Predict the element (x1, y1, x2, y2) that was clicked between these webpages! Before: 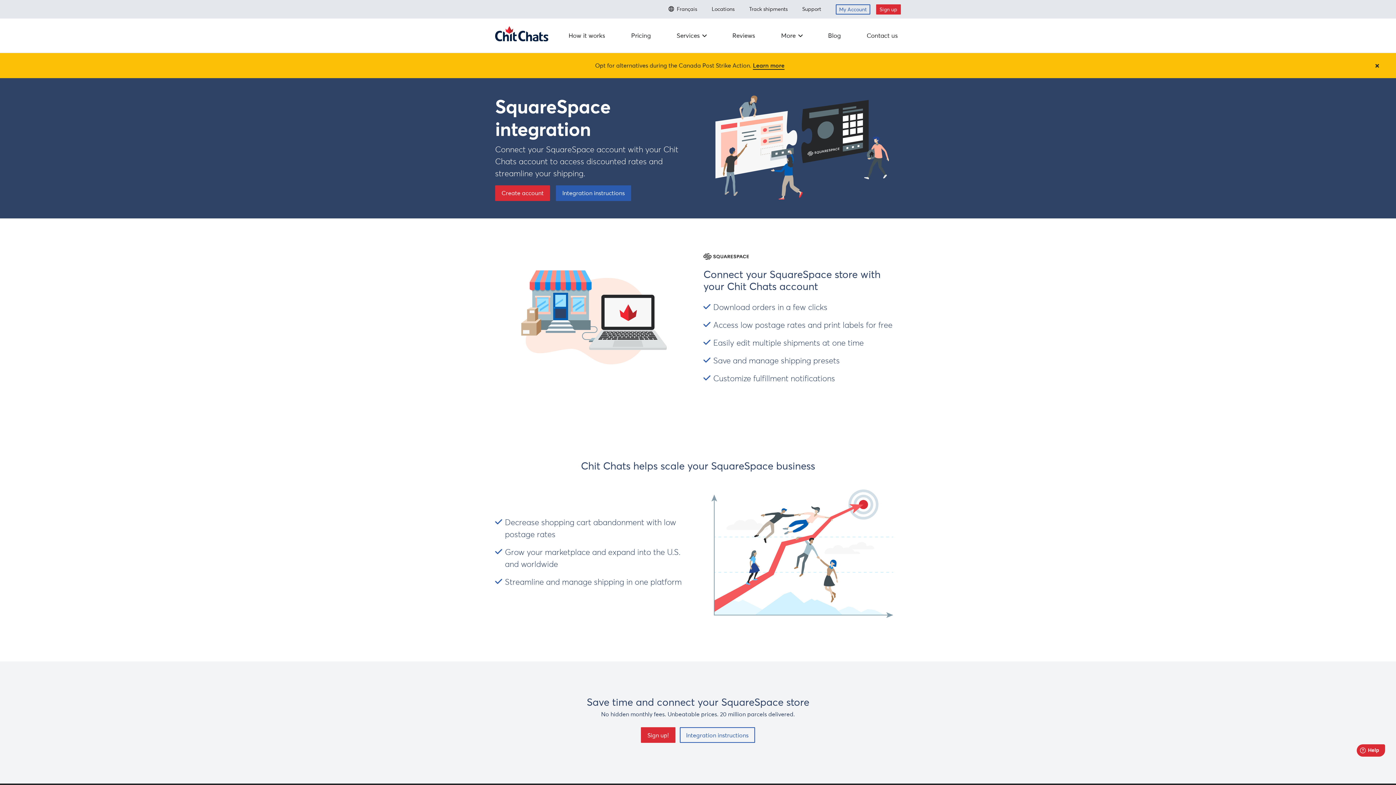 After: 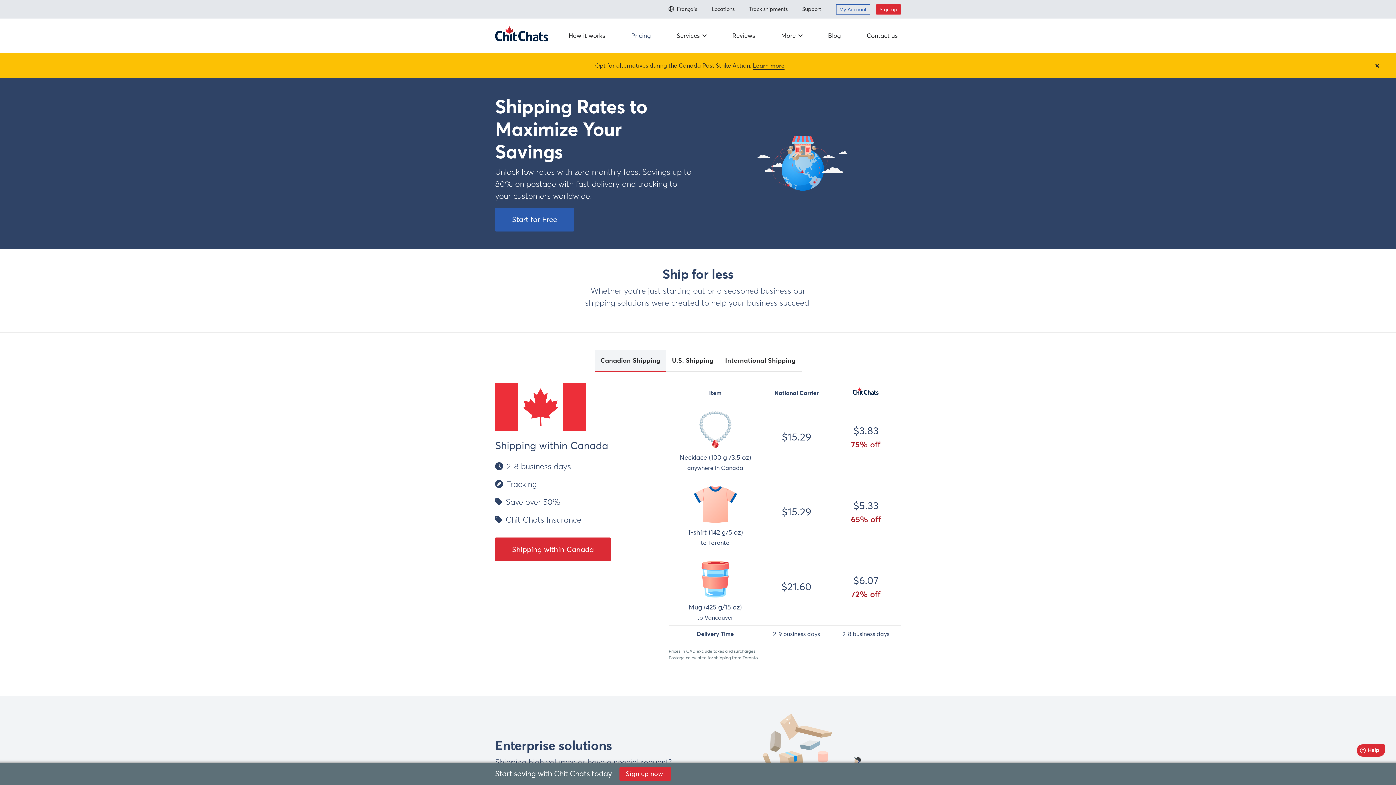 Action: label: Pricing bbox: (628, 28, 653, 43)